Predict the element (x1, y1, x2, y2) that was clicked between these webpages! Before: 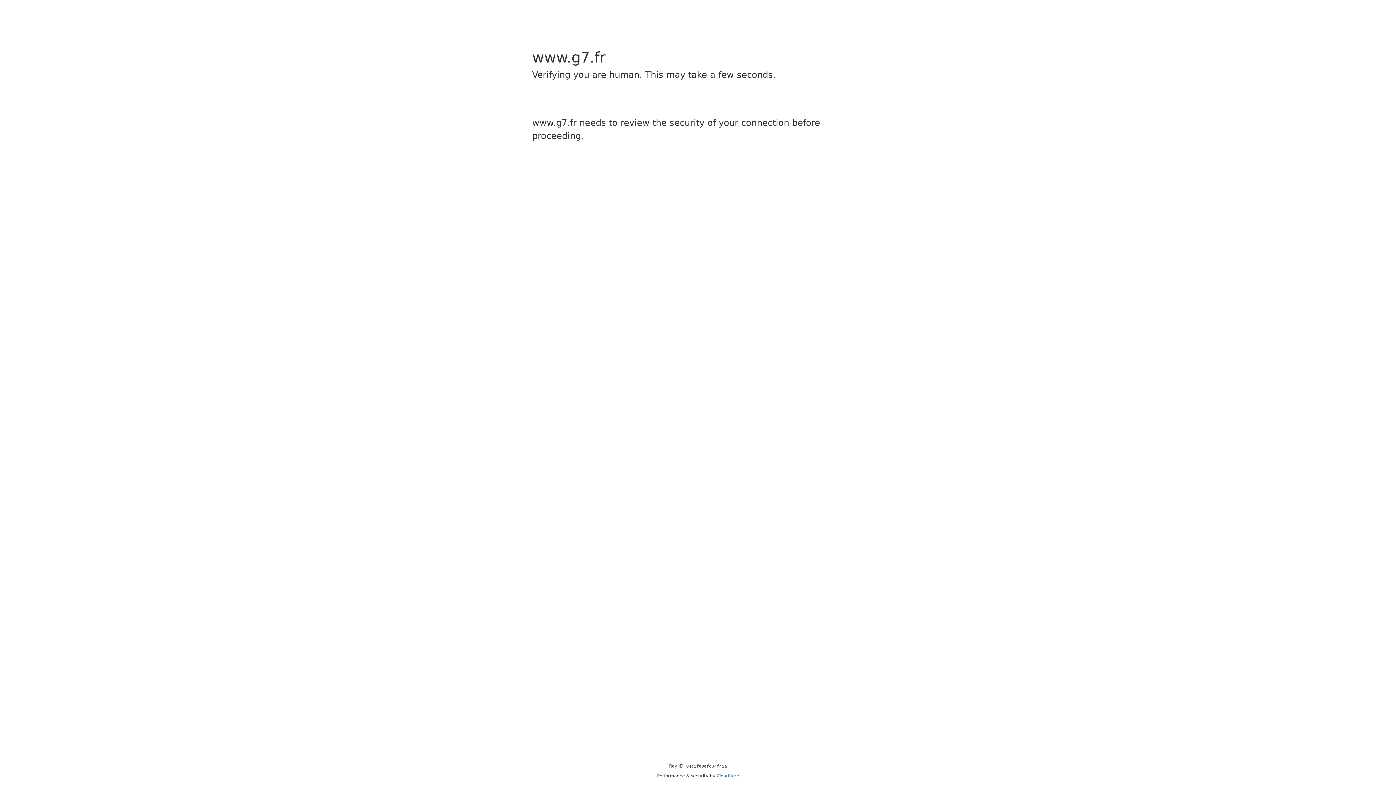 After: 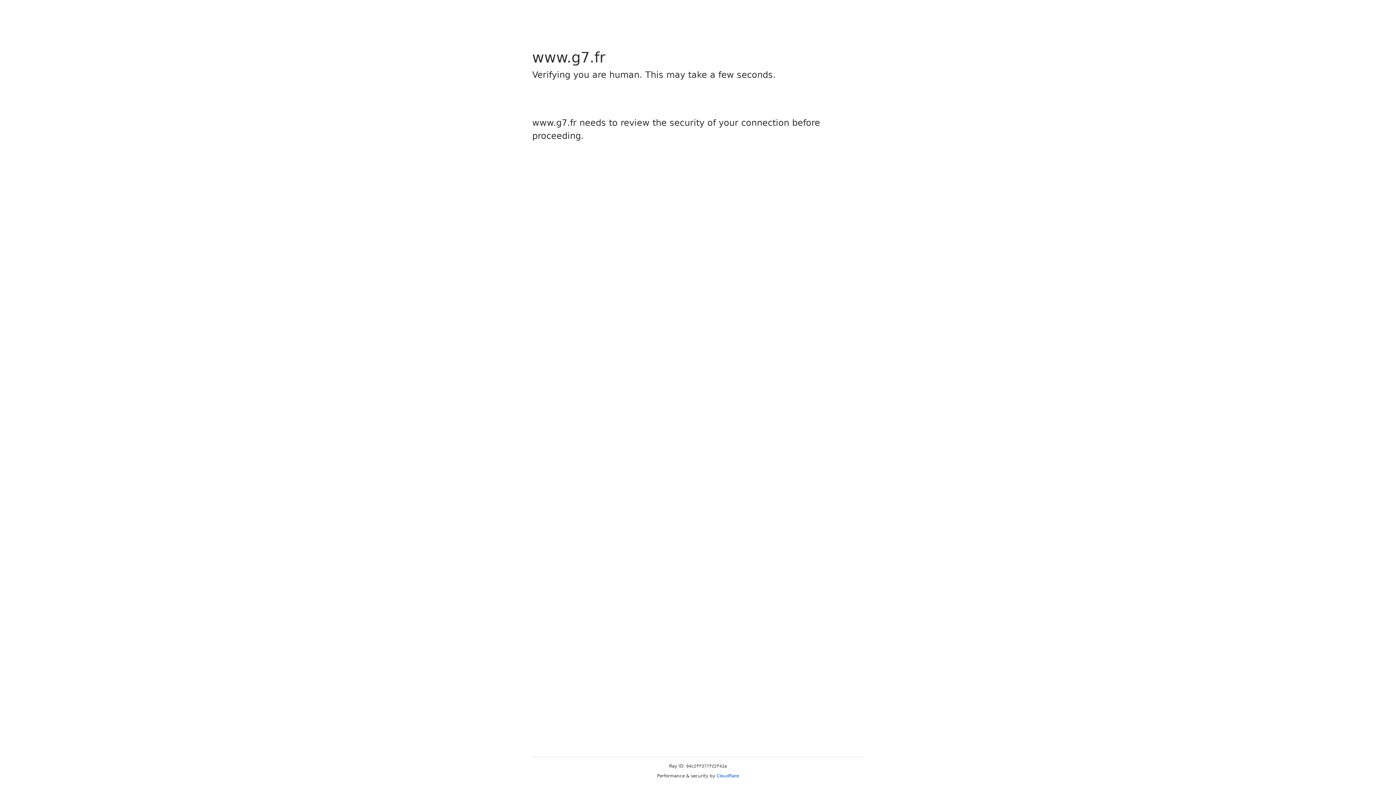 Action: bbox: (716, 773, 739, 778) label: Cloudflare